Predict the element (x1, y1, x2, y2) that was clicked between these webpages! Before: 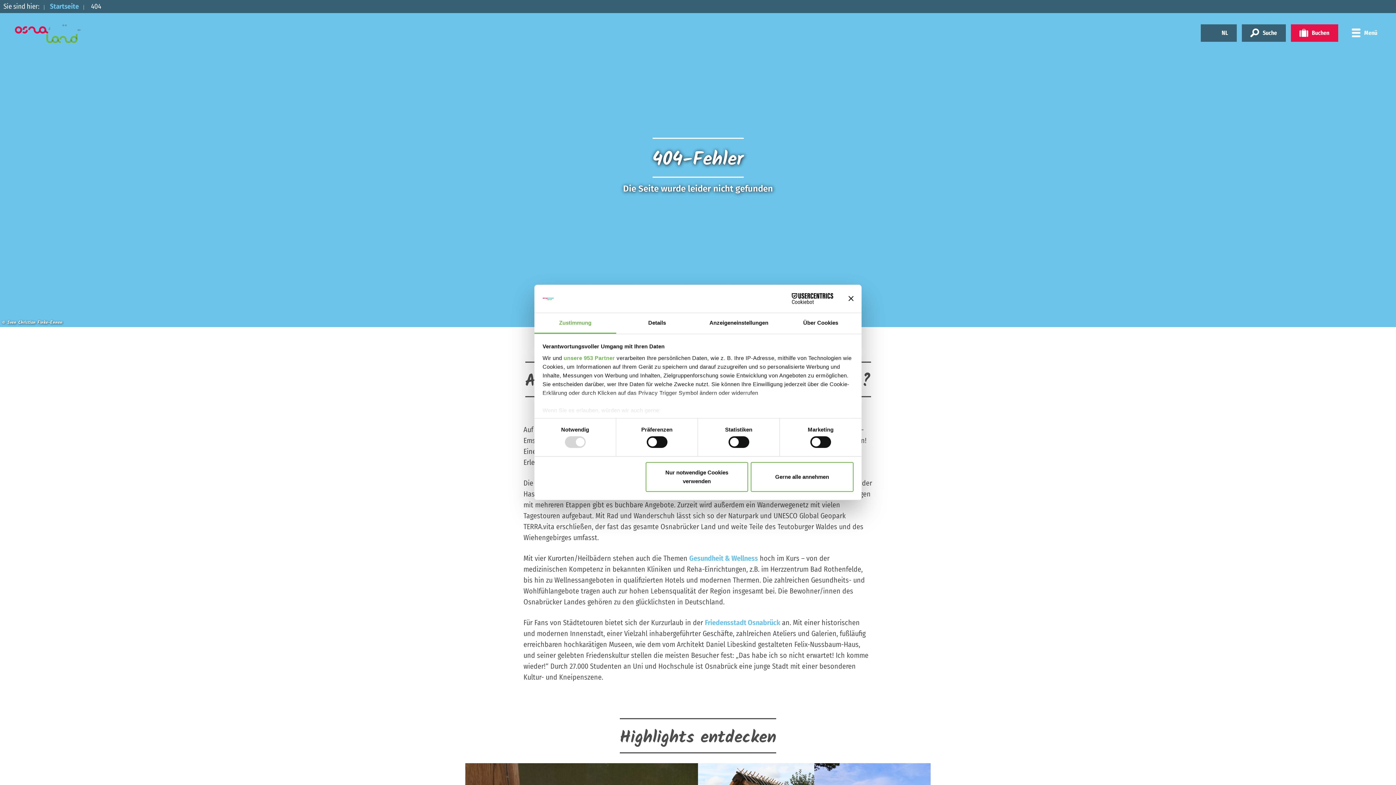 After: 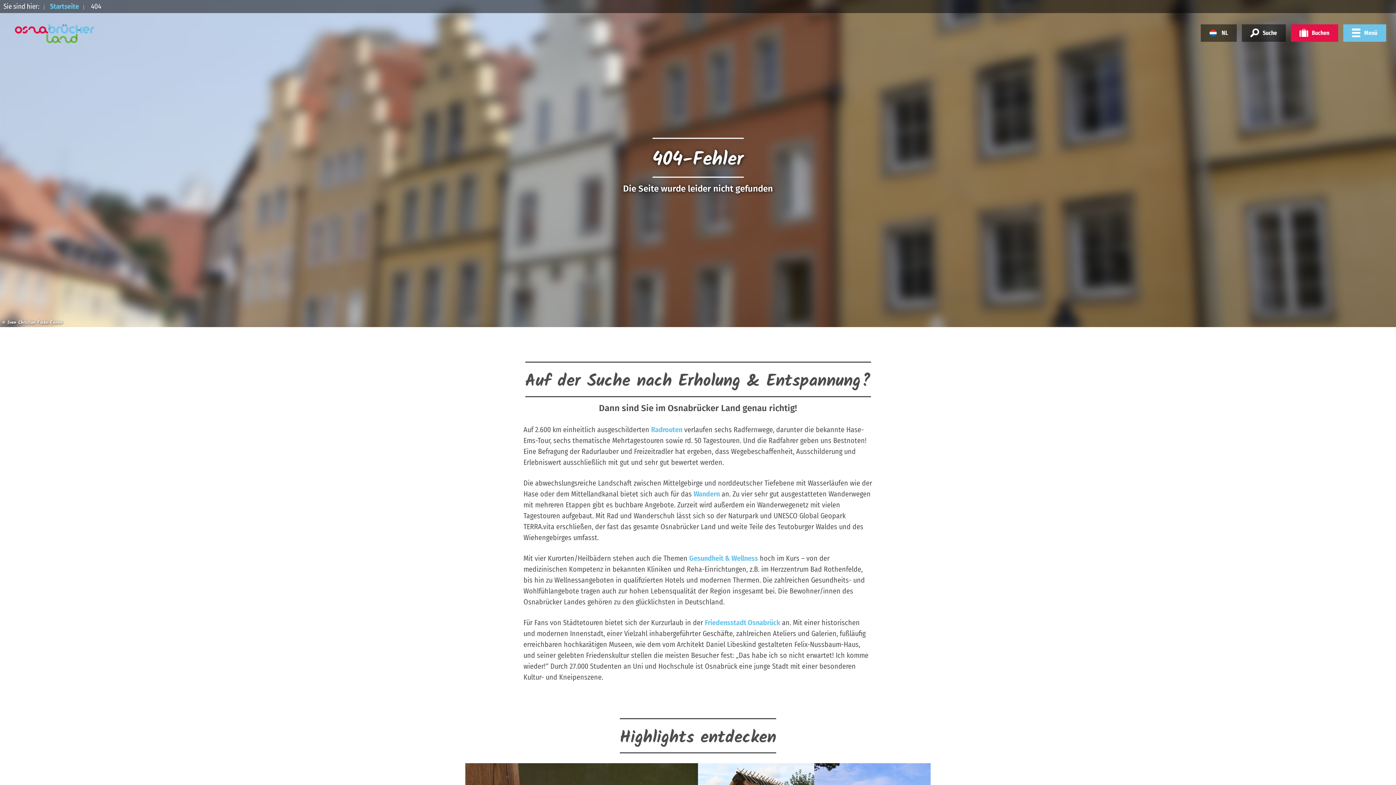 Action: label: Gerne alle annehmen bbox: (751, 462, 853, 492)